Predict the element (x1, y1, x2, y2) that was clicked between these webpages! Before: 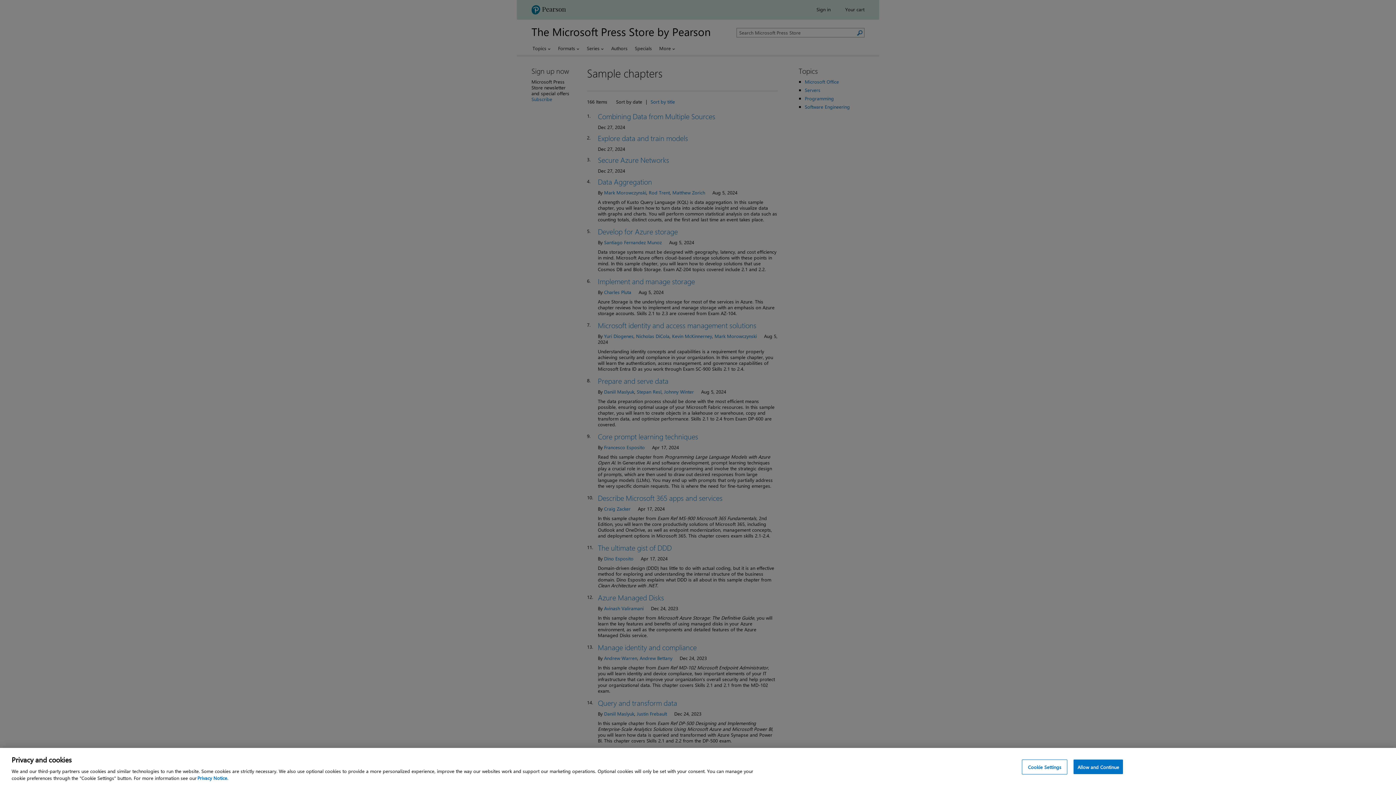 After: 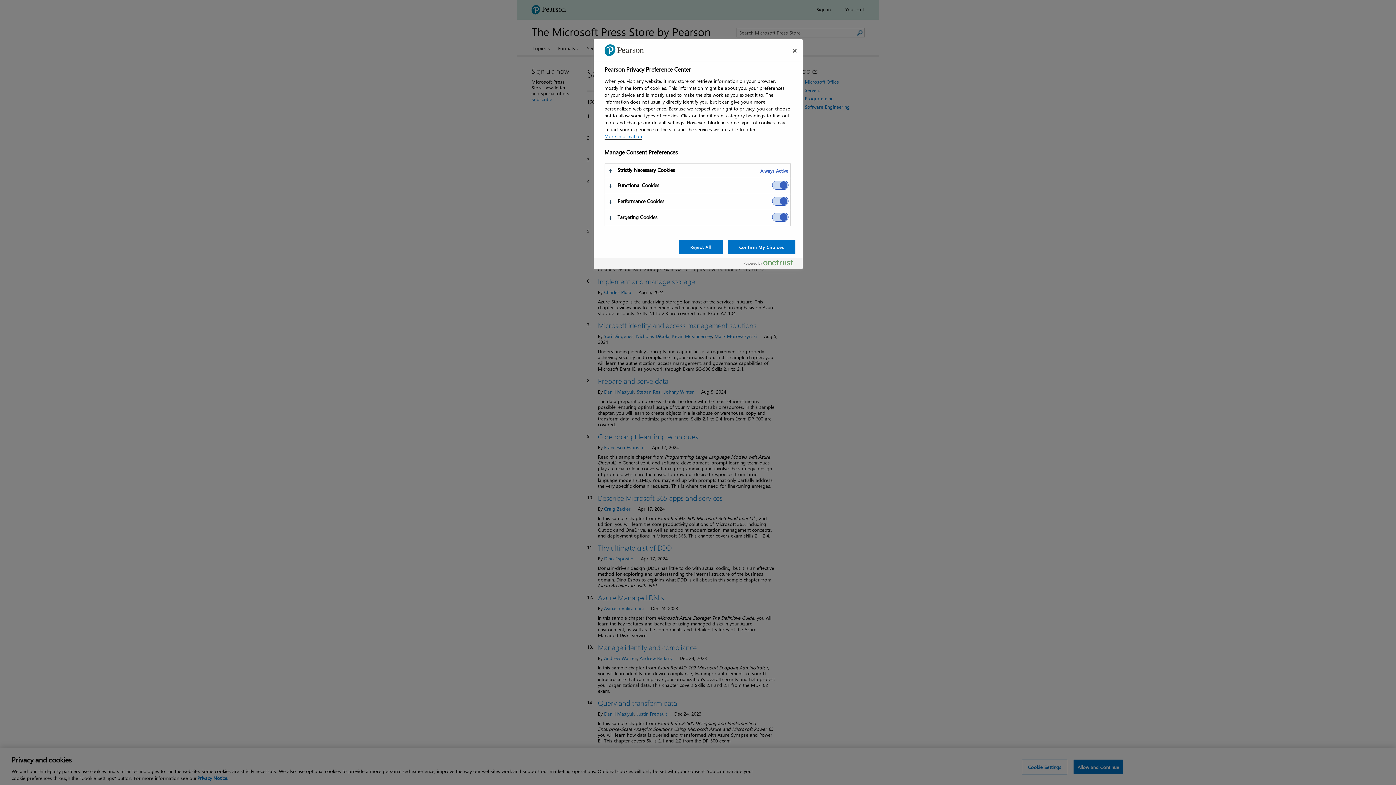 Action: label: Cookie Settings bbox: (1022, 760, 1067, 774)